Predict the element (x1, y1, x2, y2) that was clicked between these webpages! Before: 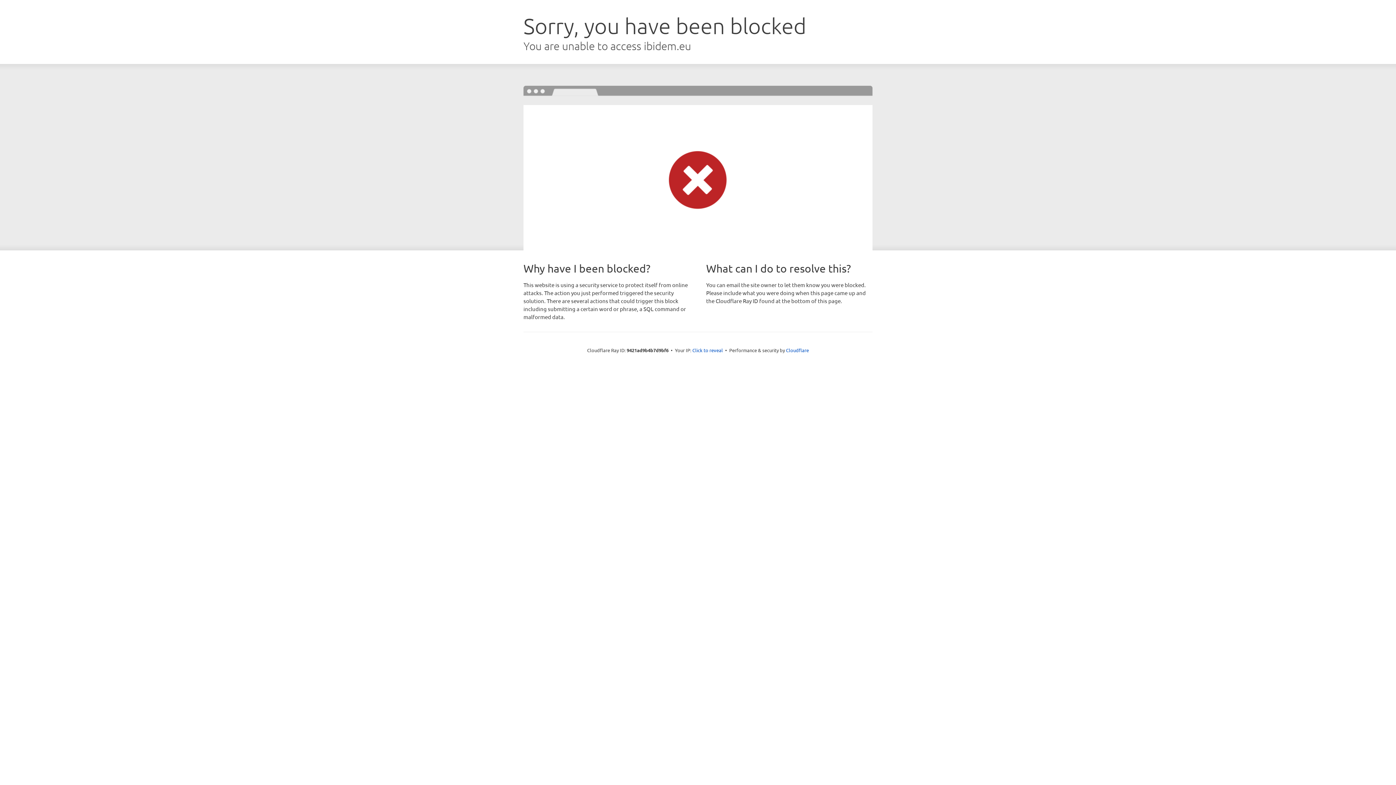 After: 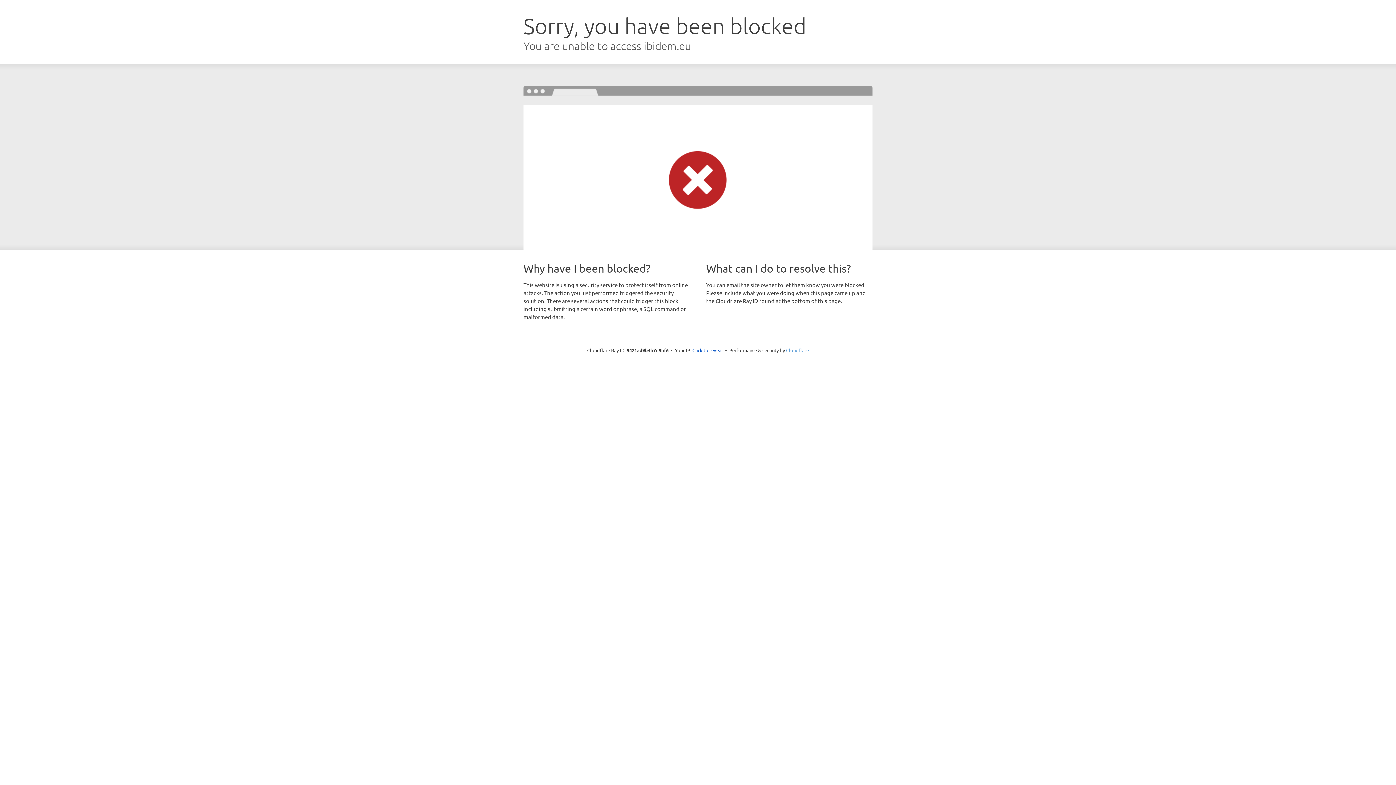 Action: bbox: (786, 347, 809, 353) label: Cloudflare